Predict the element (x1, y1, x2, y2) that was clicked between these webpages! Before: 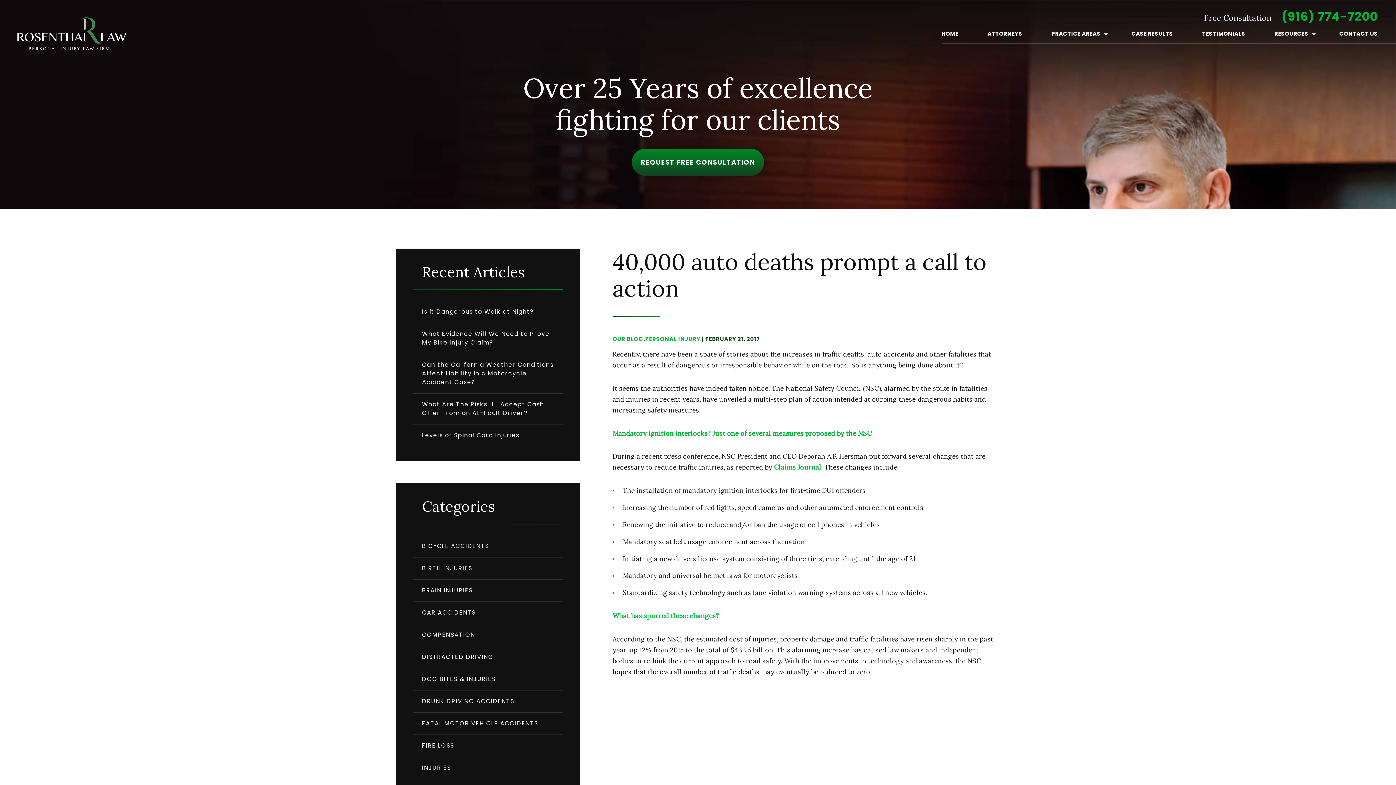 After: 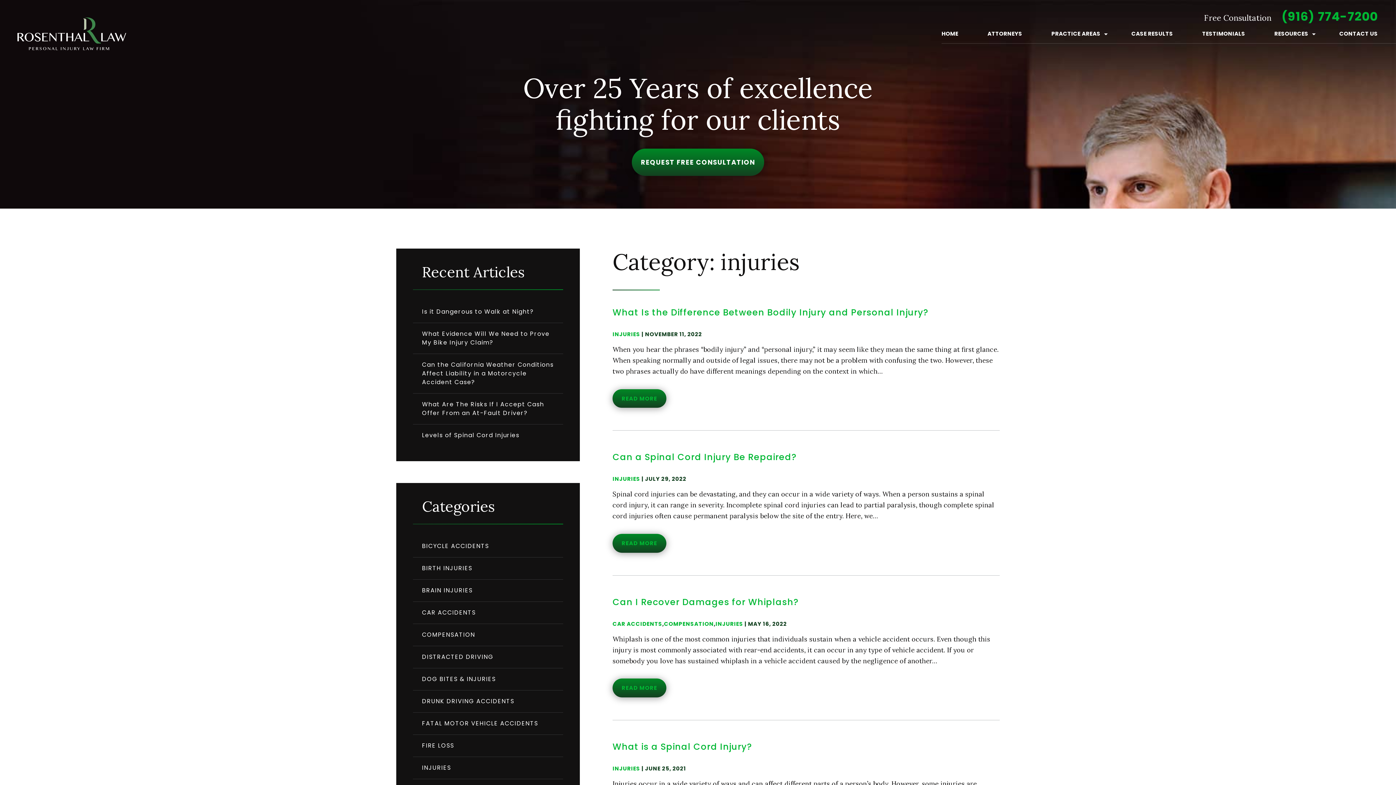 Action: label: INJURIES bbox: (413, 757, 563, 779)